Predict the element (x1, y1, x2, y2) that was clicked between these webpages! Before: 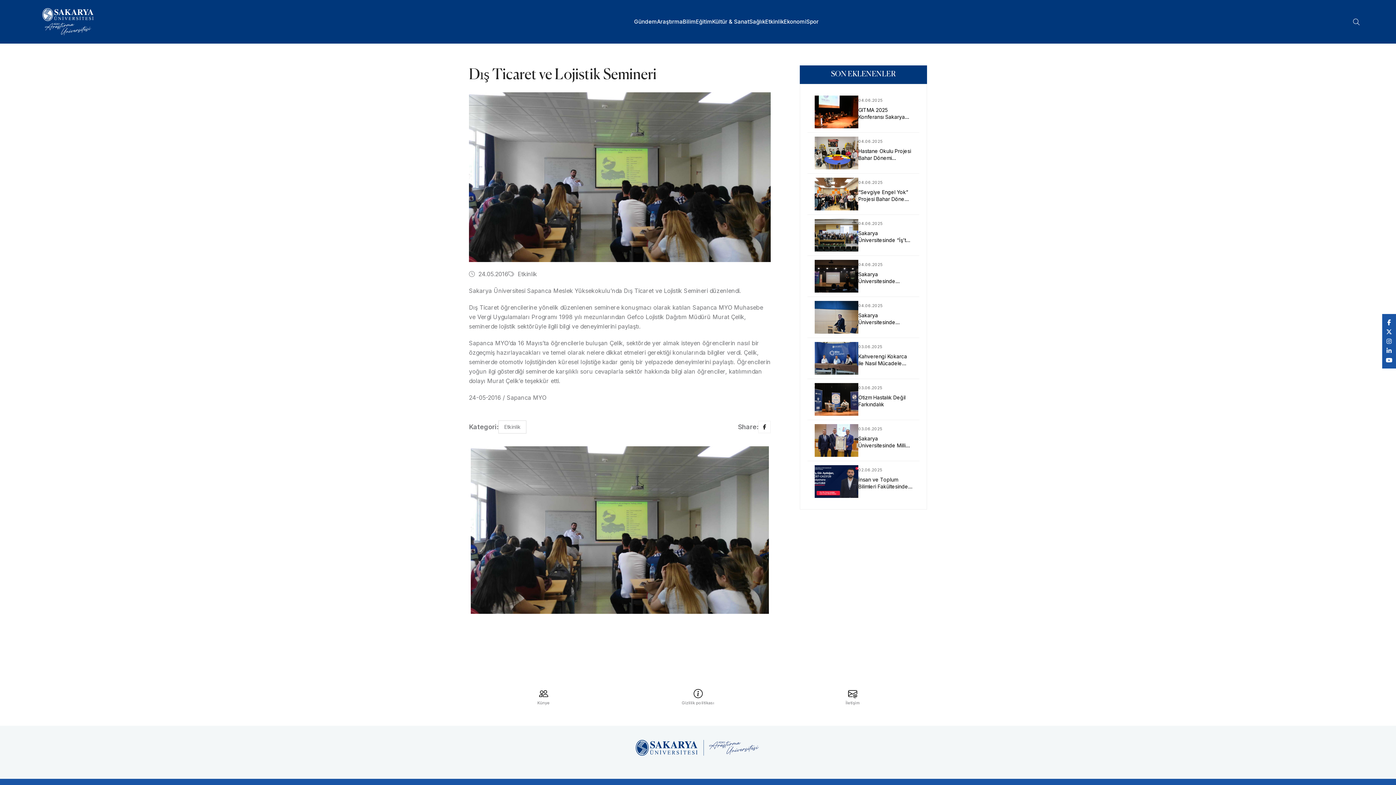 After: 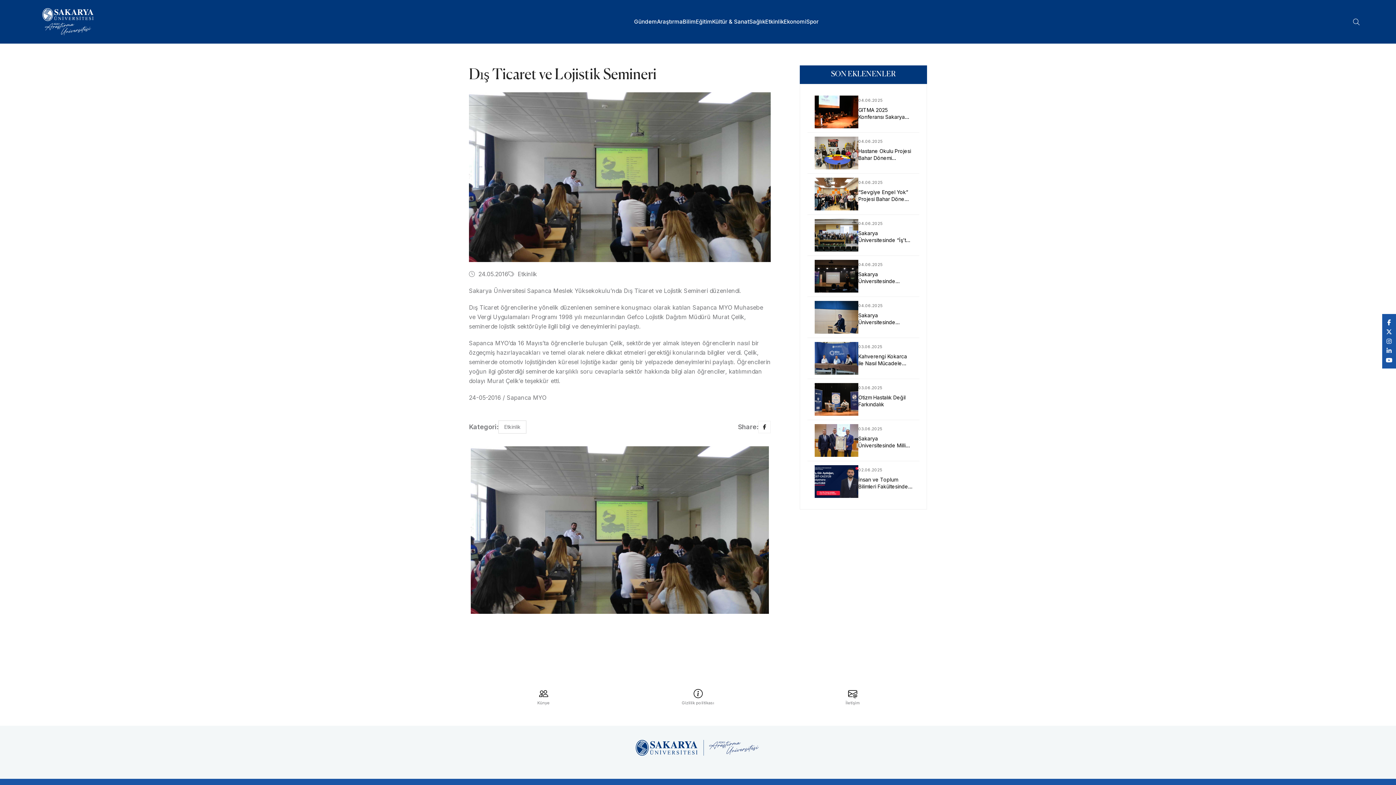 Action: bbox: (1387, 317, 1391, 327)